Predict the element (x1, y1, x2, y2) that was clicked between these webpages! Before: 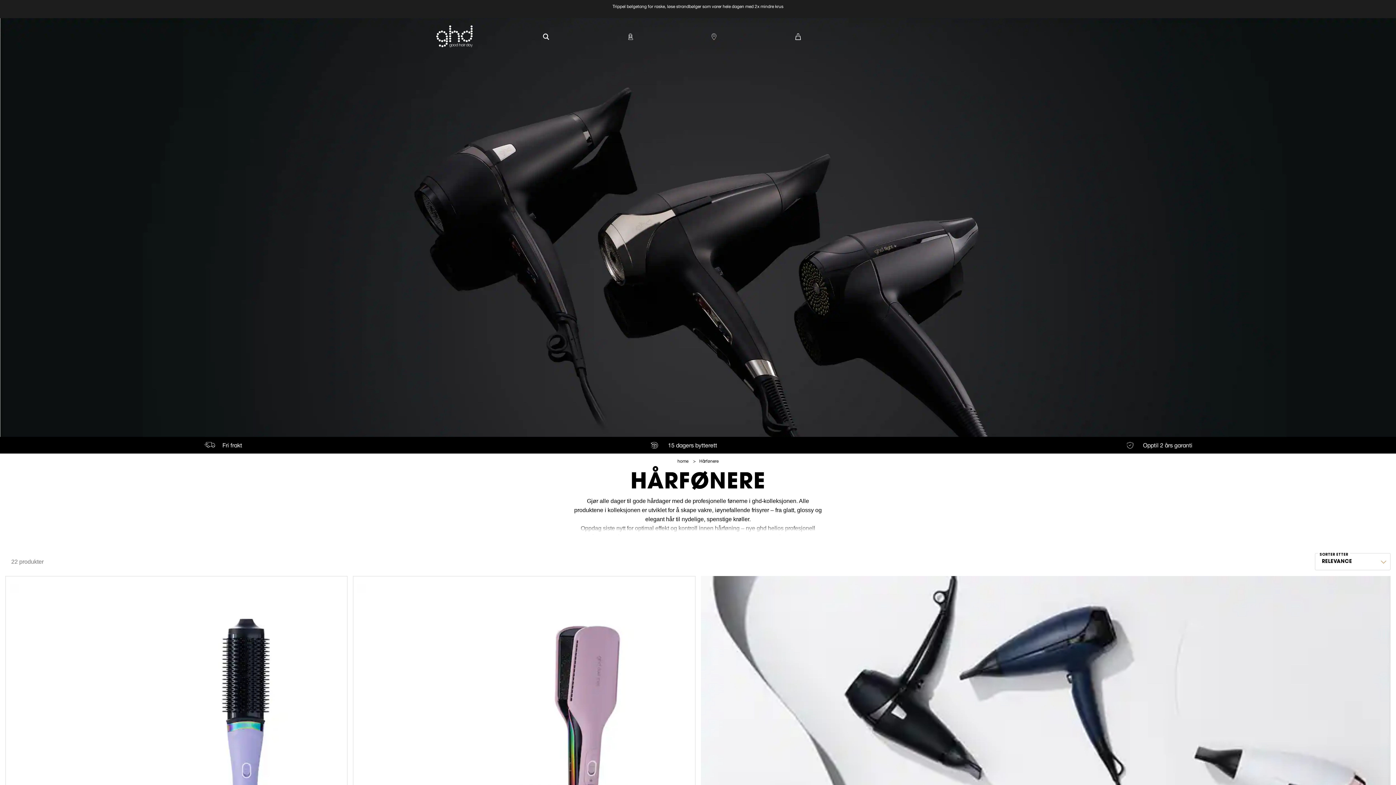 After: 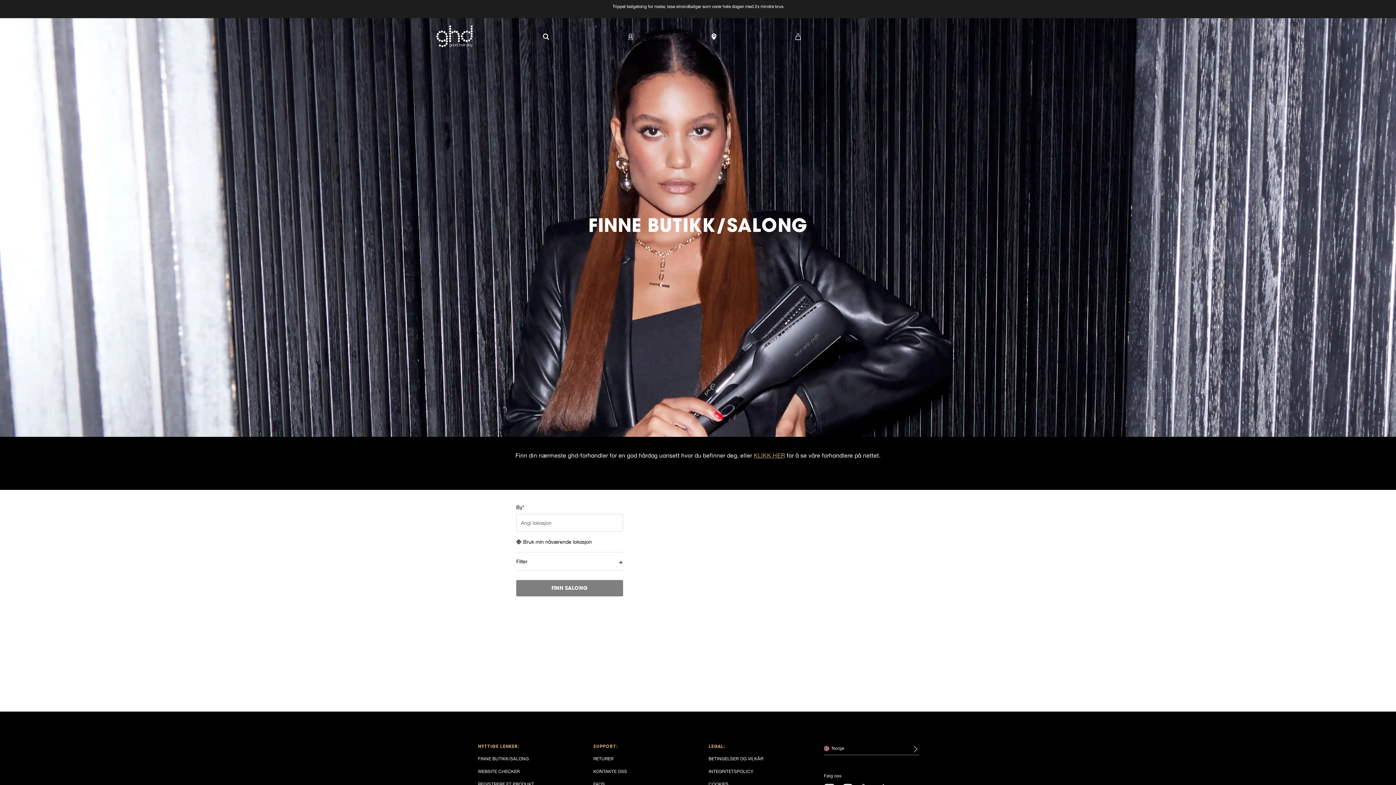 Action: label: Finne Butikk/Salong bbox: (708, 31, 720, 40)